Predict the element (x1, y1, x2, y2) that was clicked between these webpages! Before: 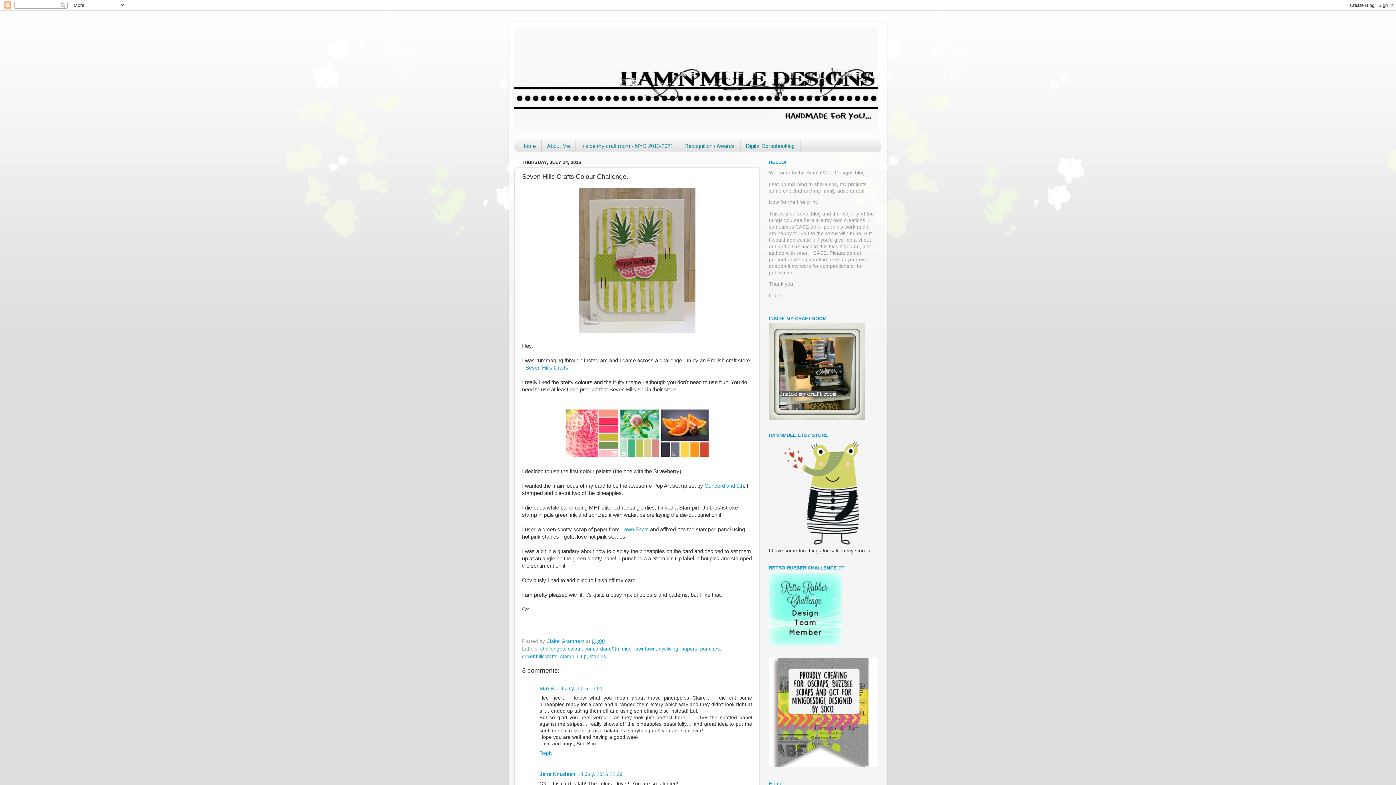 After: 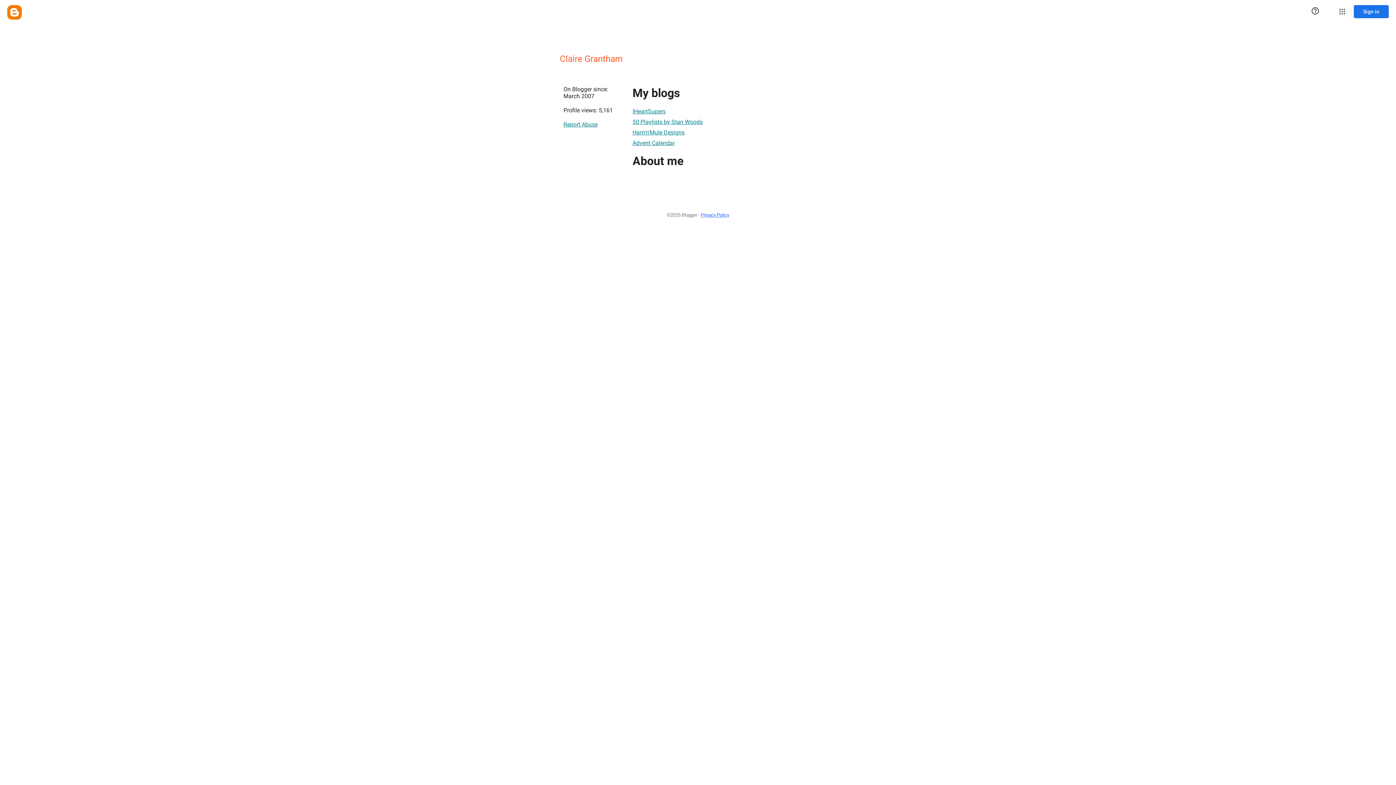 Action: bbox: (546, 638, 586, 644) label: Claire Grantham 